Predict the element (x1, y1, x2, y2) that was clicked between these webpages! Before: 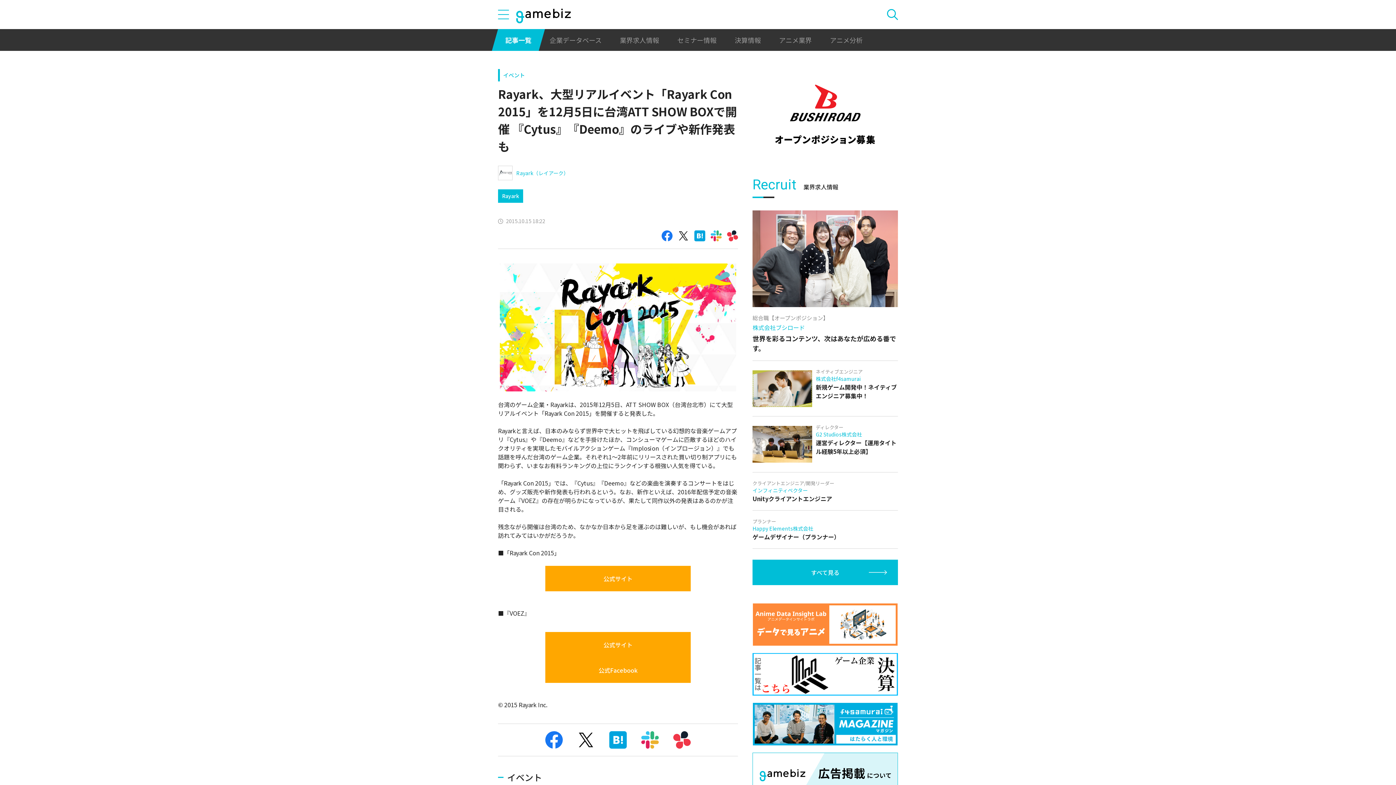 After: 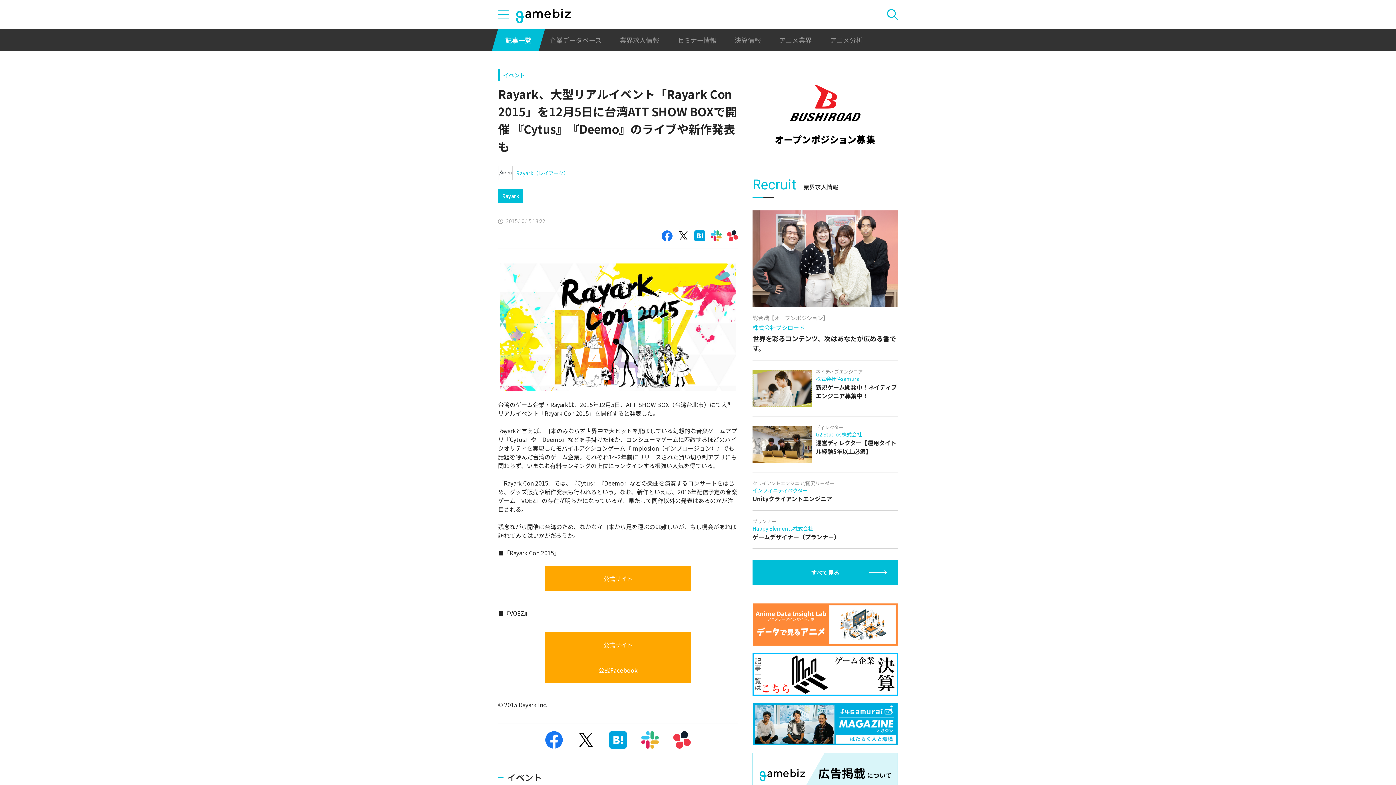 Action: bbox: (641, 731, 658, 749)